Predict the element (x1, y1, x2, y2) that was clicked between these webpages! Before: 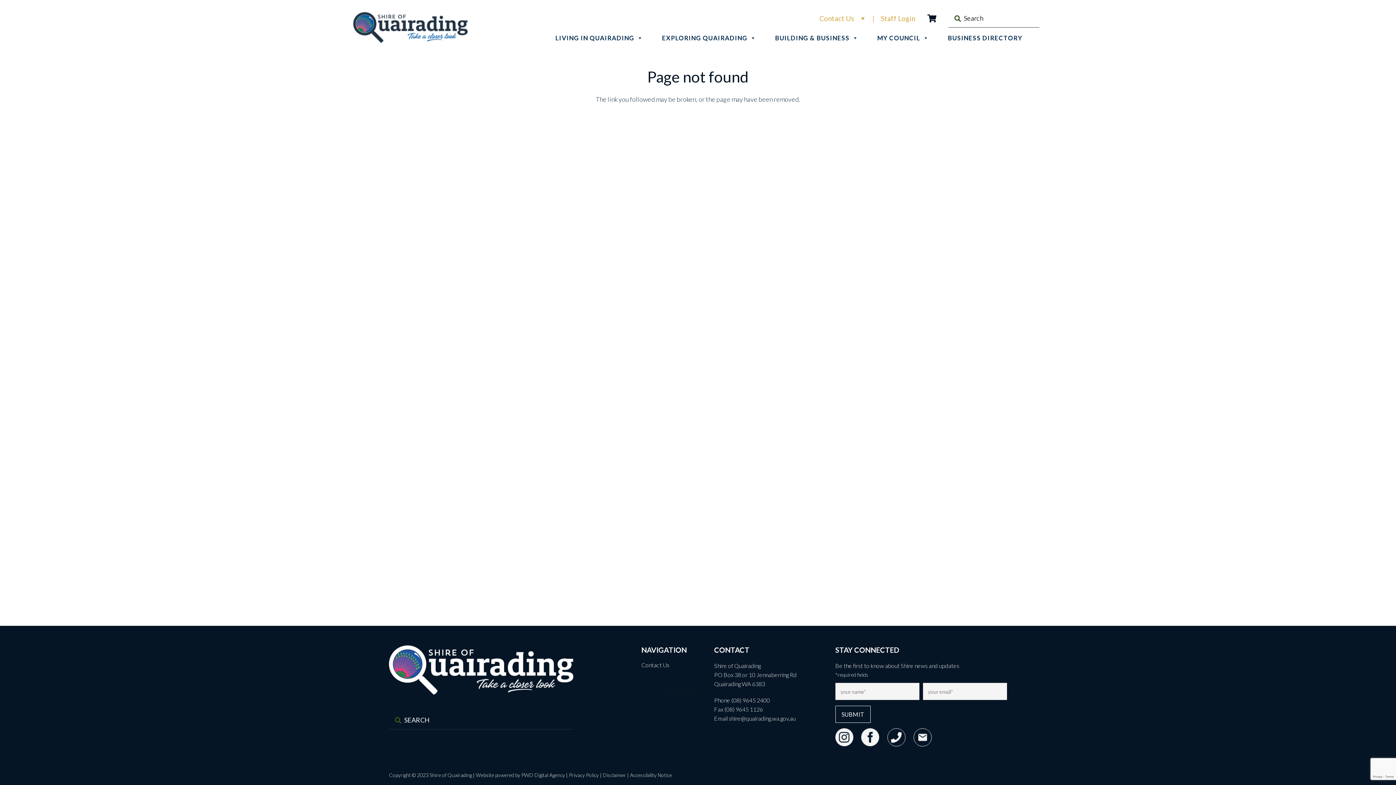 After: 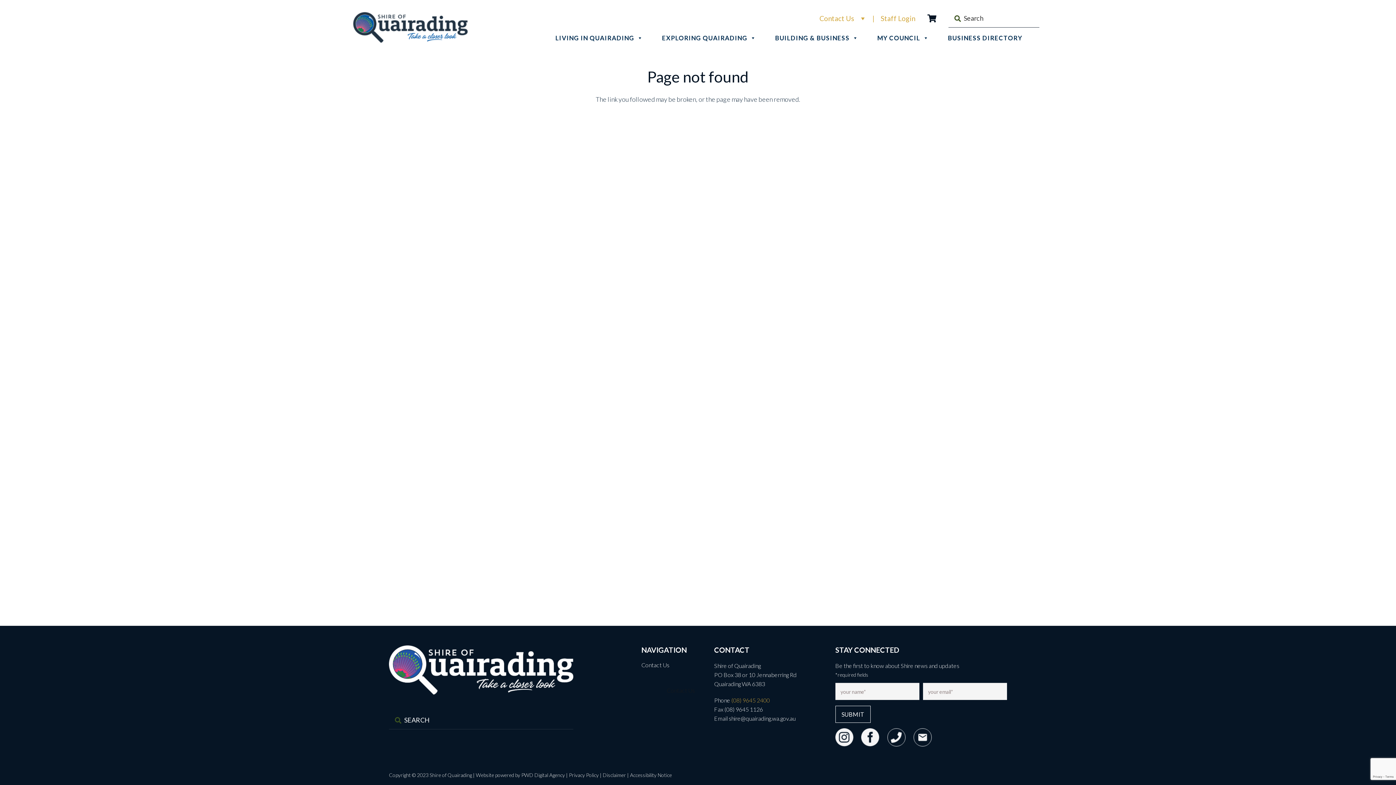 Action: label: (08) 9645 2400 bbox: (731, 697, 770, 704)